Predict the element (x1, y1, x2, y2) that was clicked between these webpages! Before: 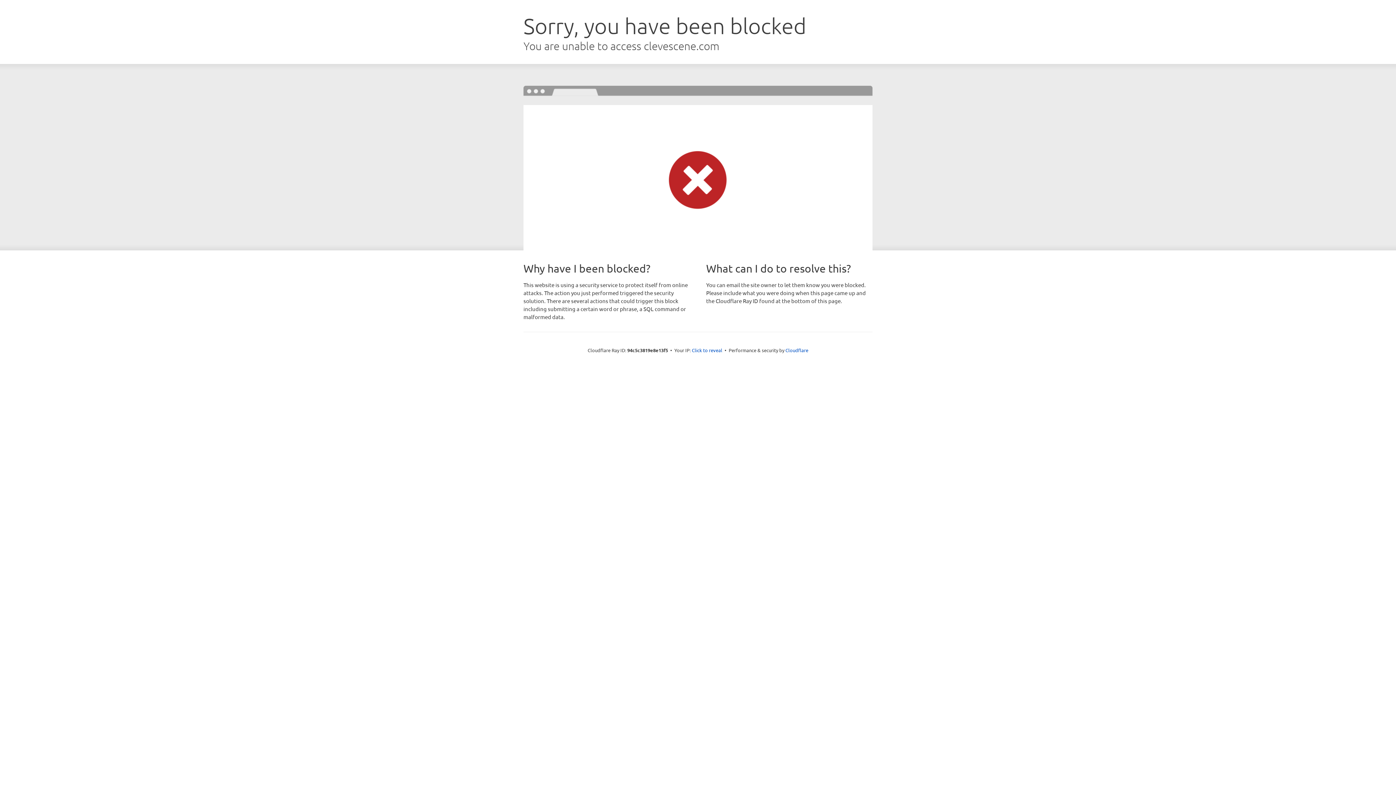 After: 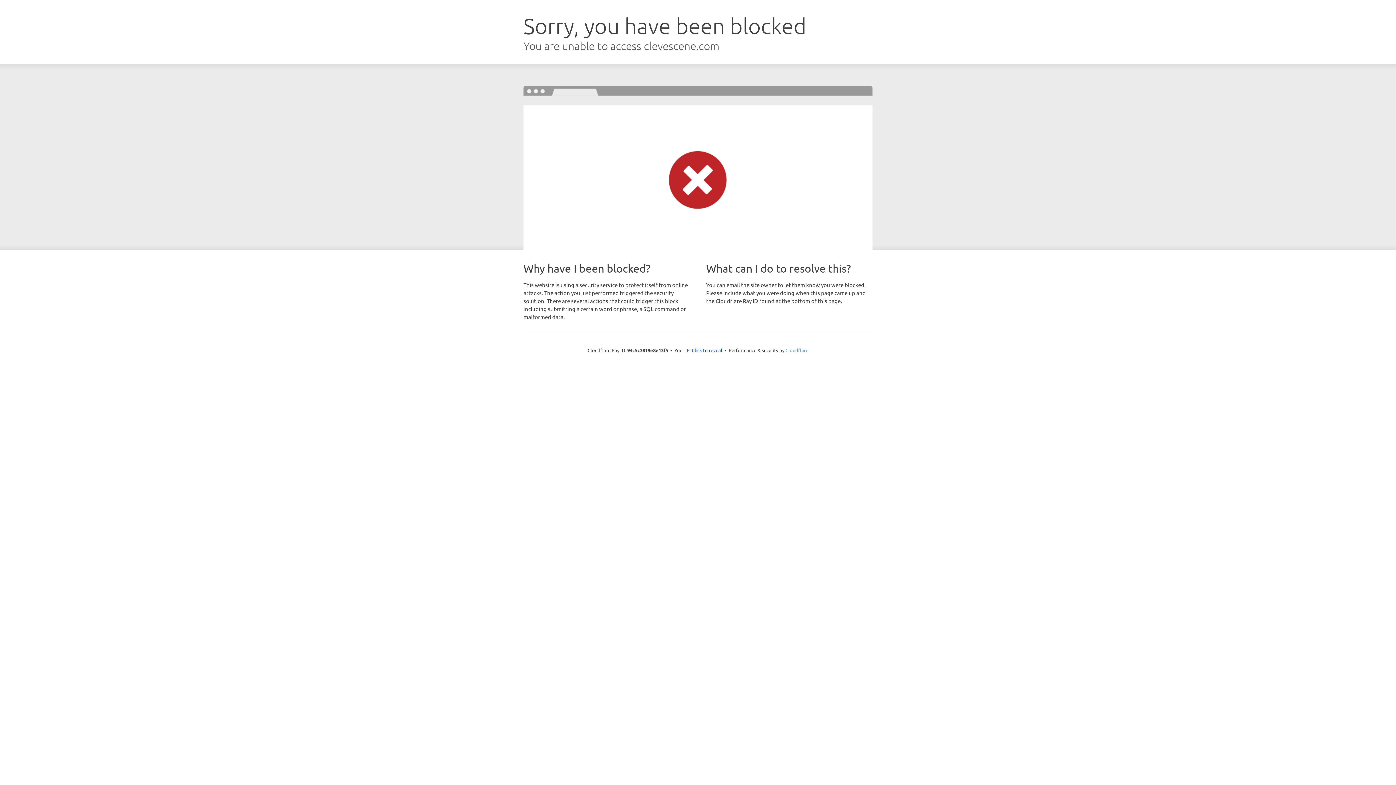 Action: label: Cloudflare bbox: (785, 347, 808, 353)